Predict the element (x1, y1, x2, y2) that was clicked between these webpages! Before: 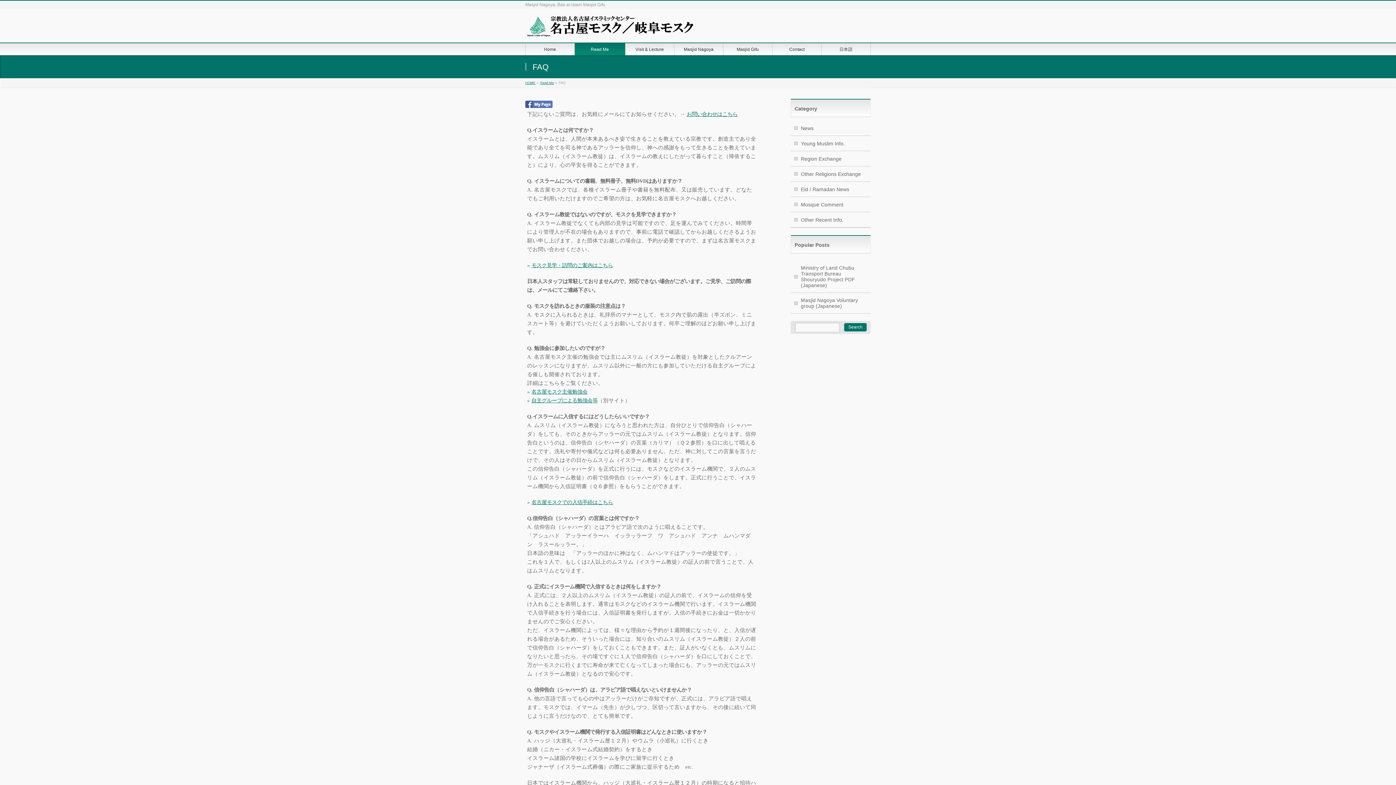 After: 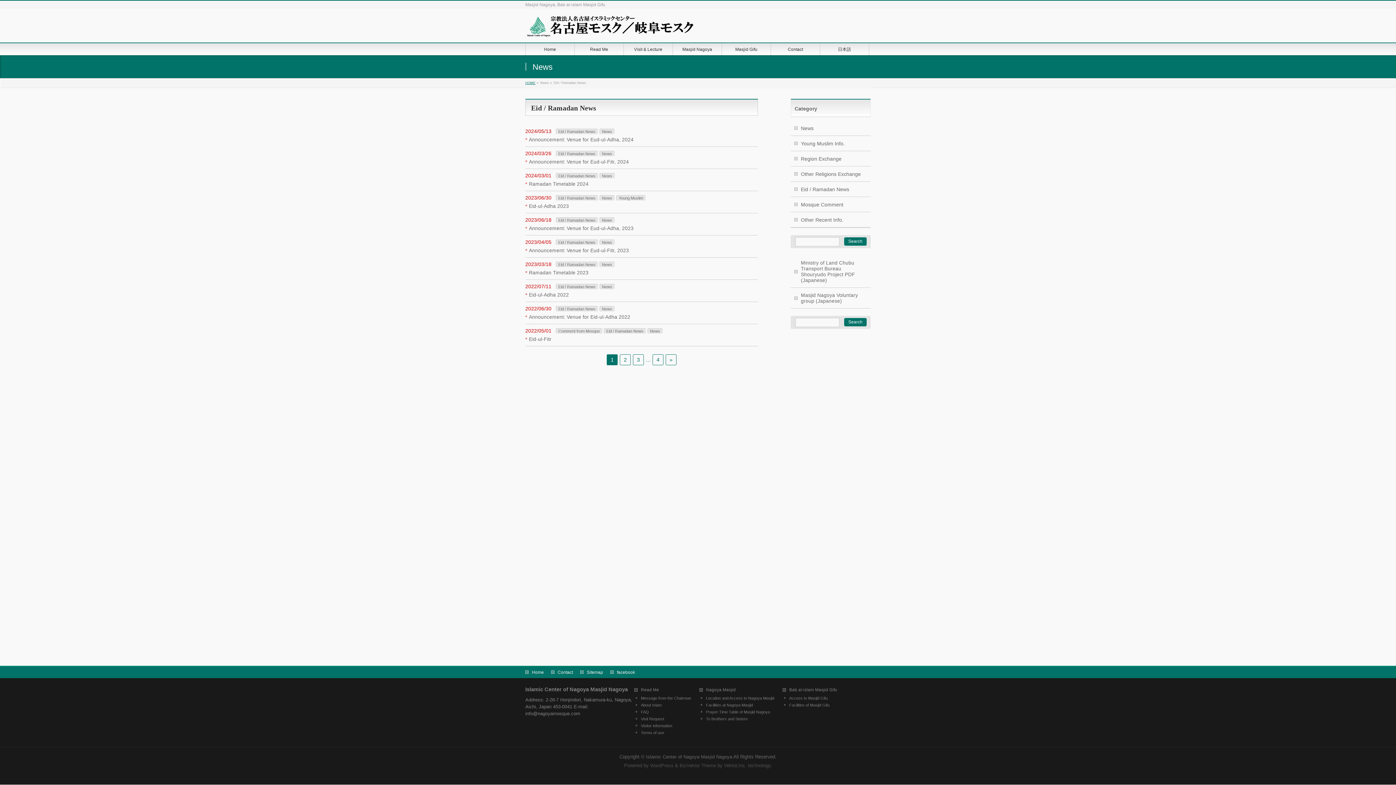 Action: label: Eid / Ramadan News bbox: (790, 181, 870, 196)